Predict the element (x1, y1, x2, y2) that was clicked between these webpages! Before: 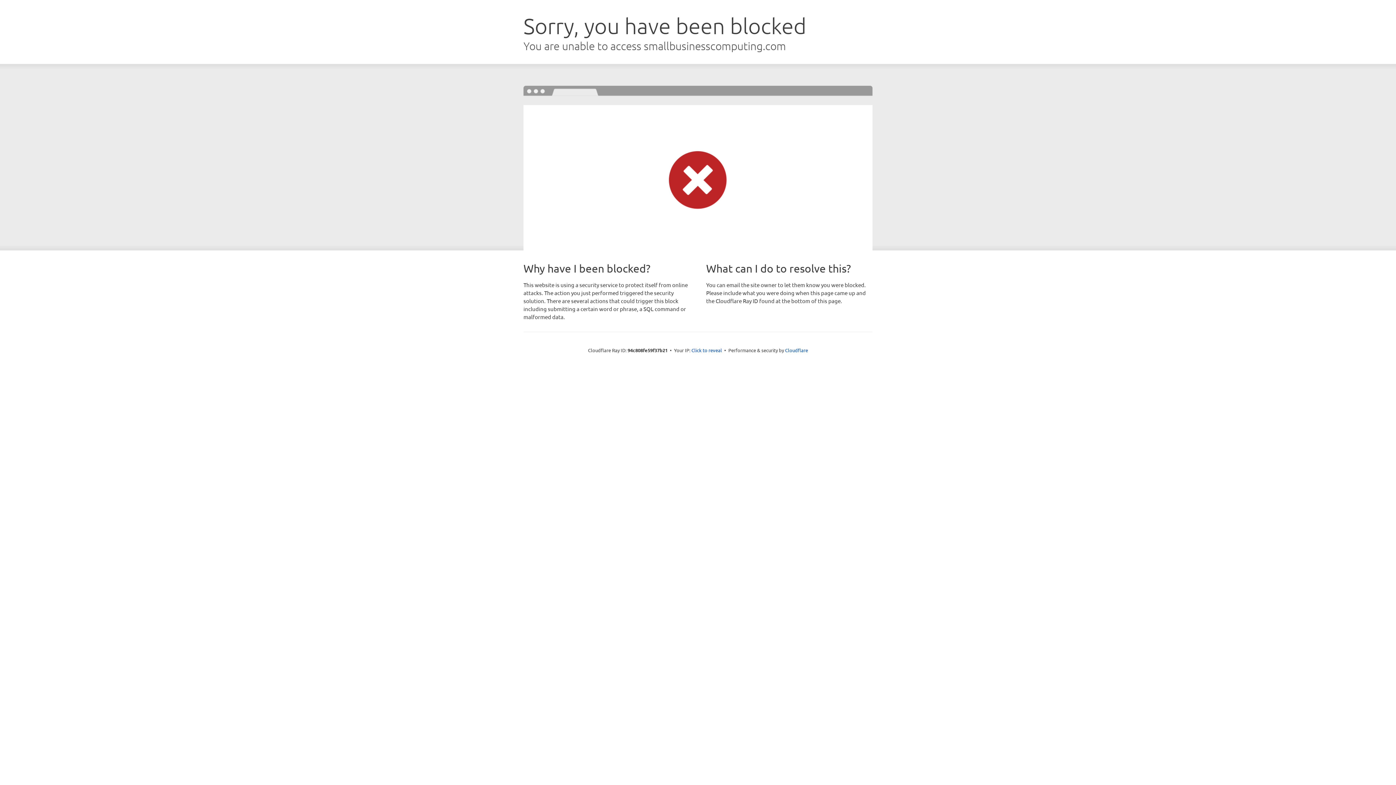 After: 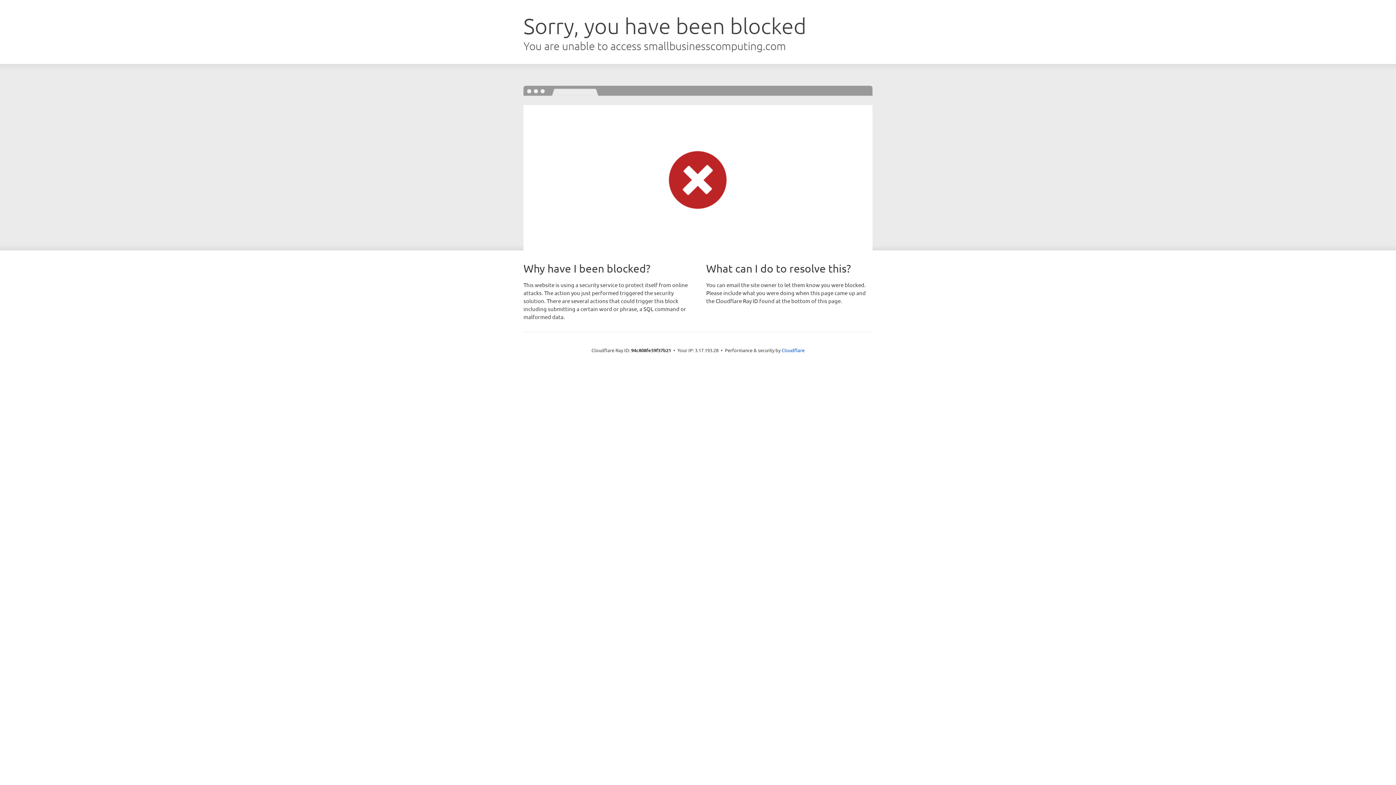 Action: bbox: (691, 346, 722, 353) label: Click to reveal